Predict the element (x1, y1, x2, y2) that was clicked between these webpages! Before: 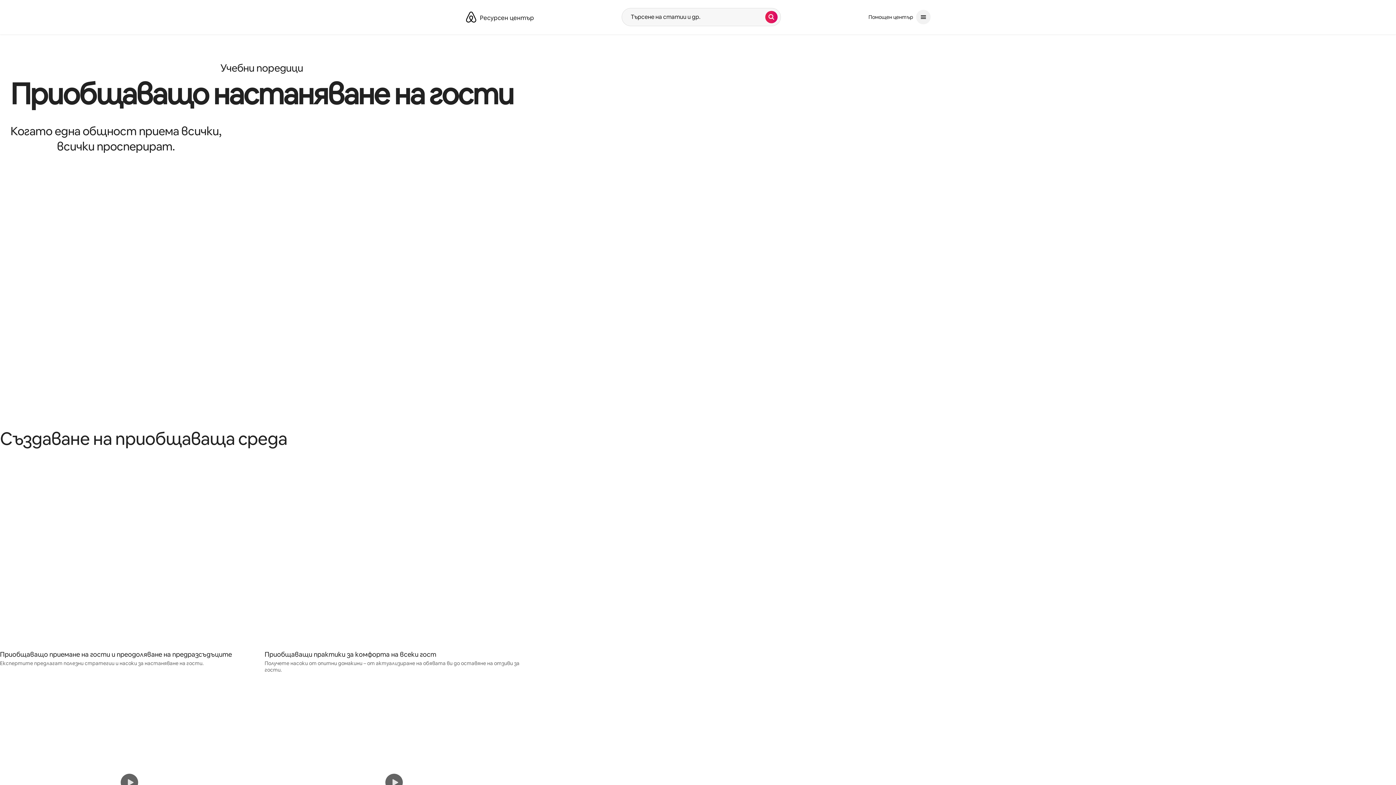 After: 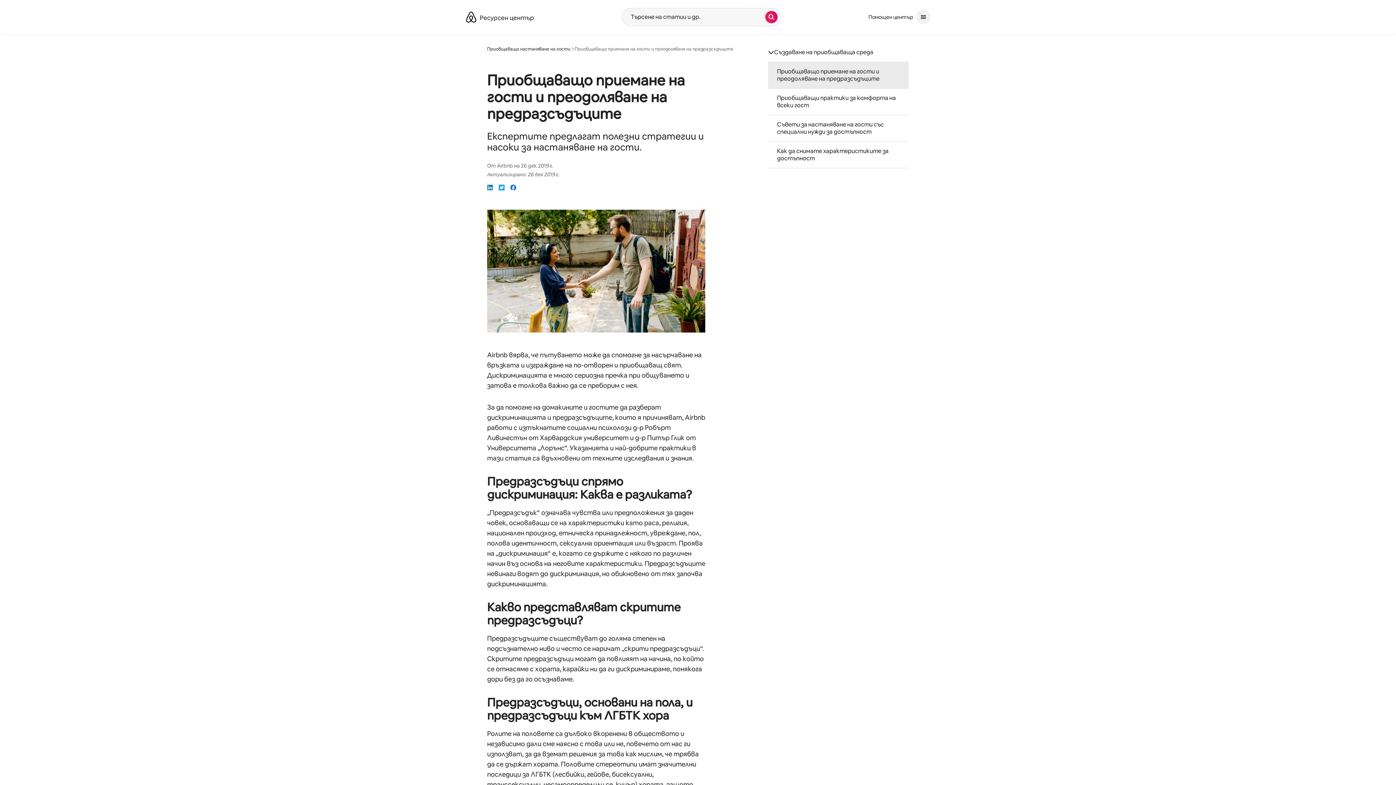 Action: bbox: (0, 473, 258, 666) label: Приобщаващо приемане на гости и преодоляване на предразсъдъците
Експертите предлагат полезни стратегии и насоки за настаняване на гости.